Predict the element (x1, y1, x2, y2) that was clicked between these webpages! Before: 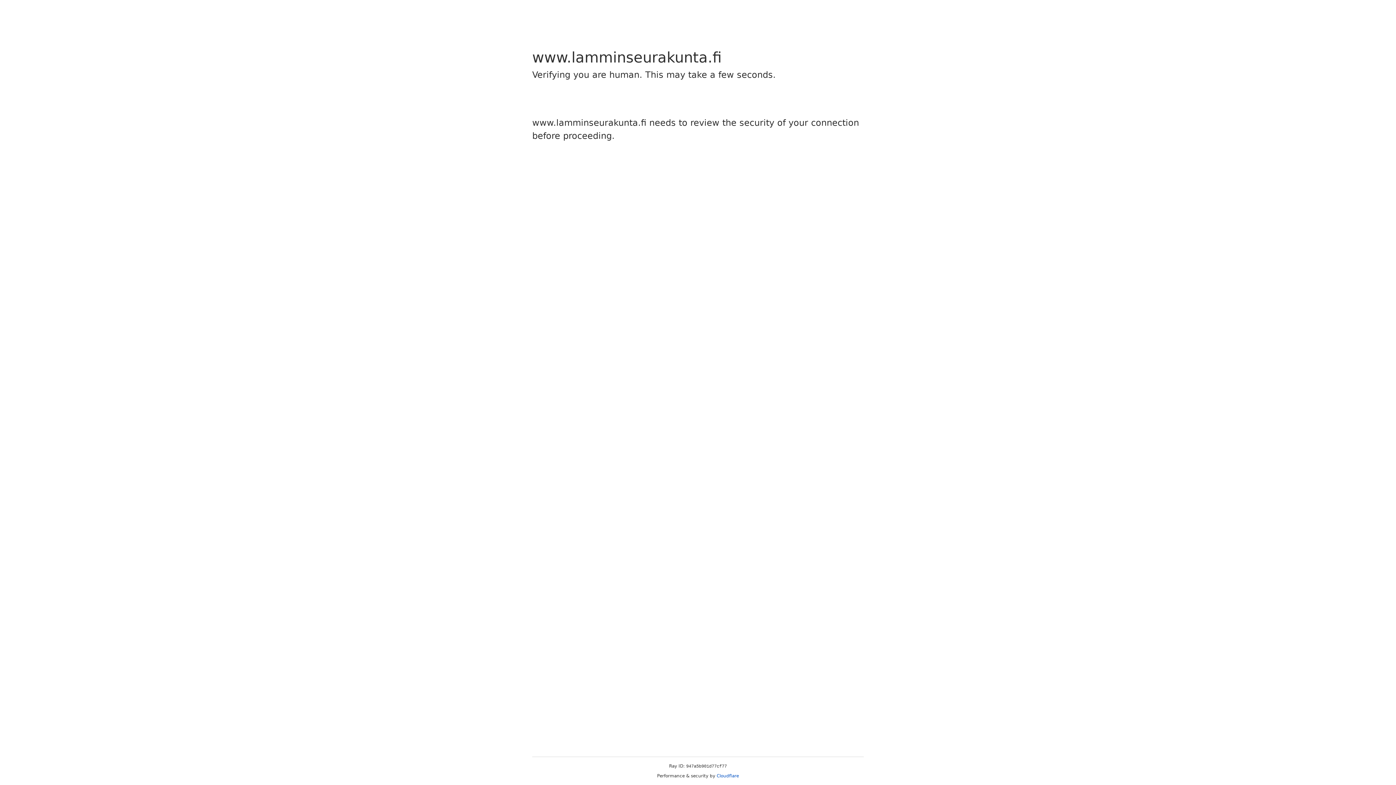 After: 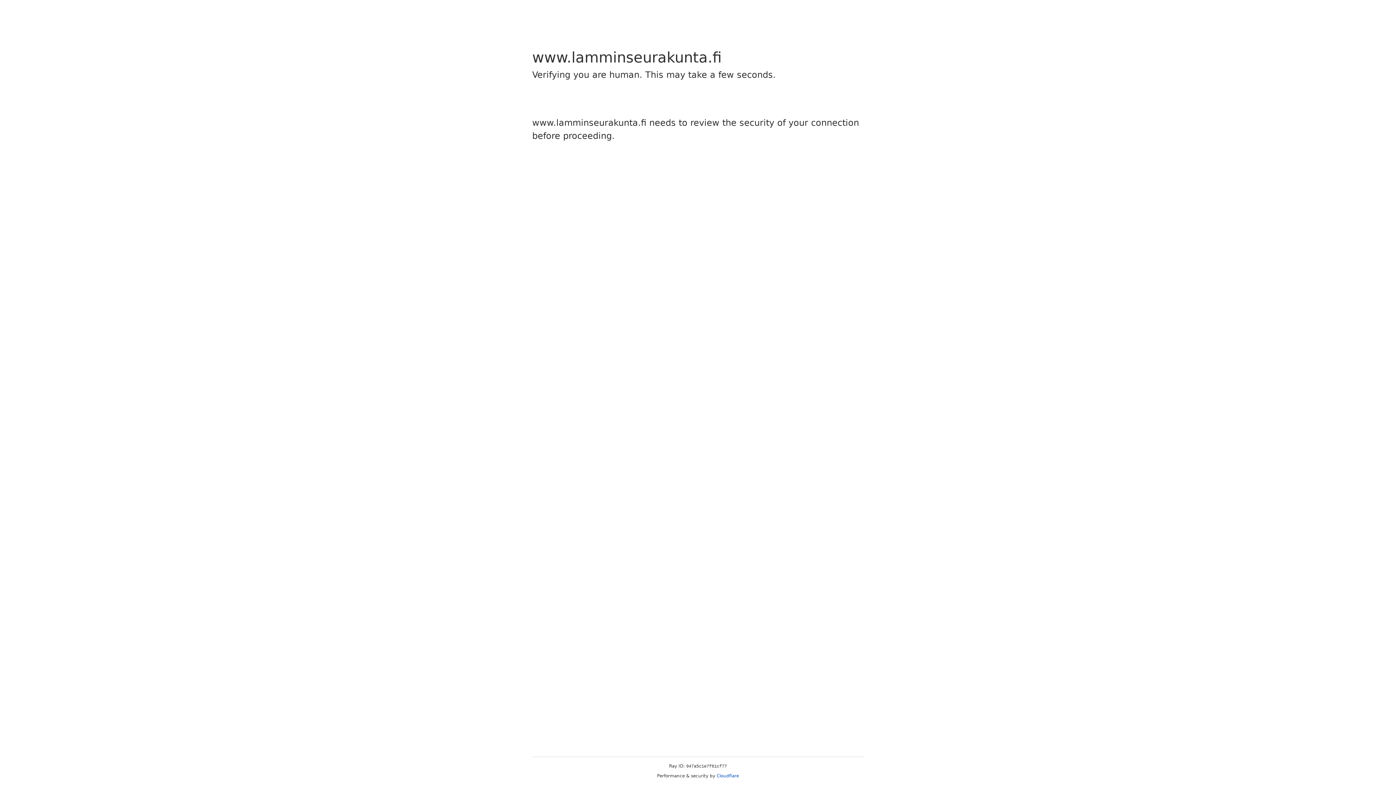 Action: label: Cloudflare bbox: (716, 773, 739, 778)